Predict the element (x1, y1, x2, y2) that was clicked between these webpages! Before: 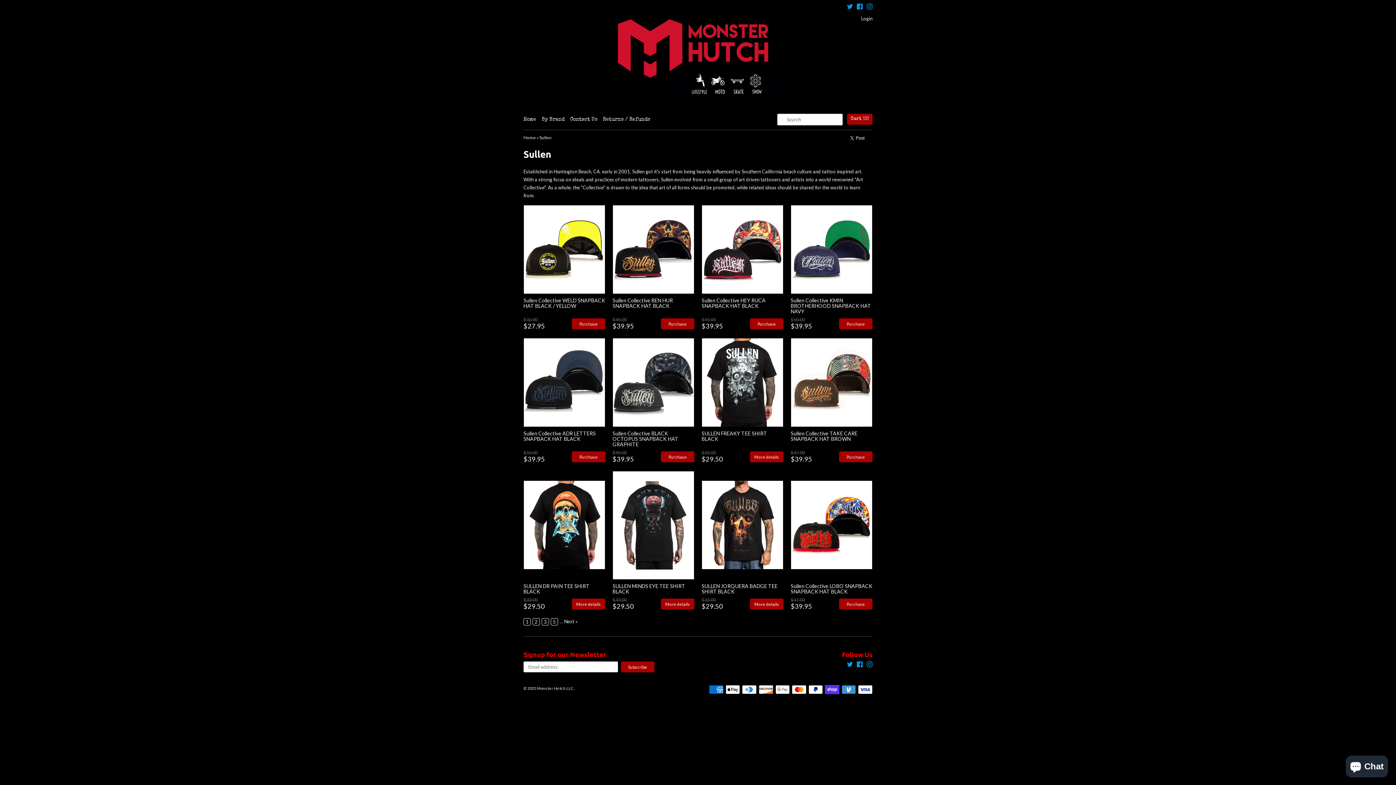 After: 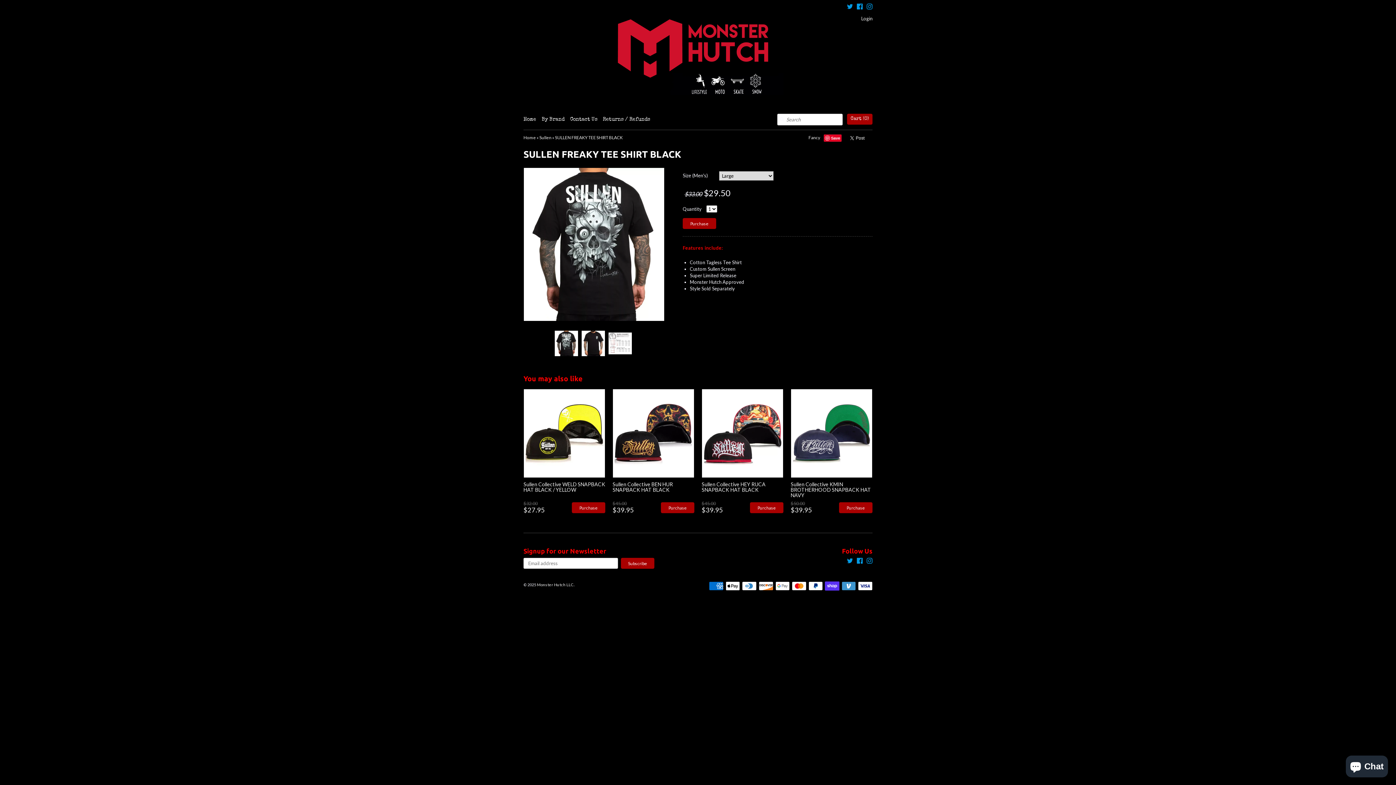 Action: bbox: (701, 338, 783, 427)